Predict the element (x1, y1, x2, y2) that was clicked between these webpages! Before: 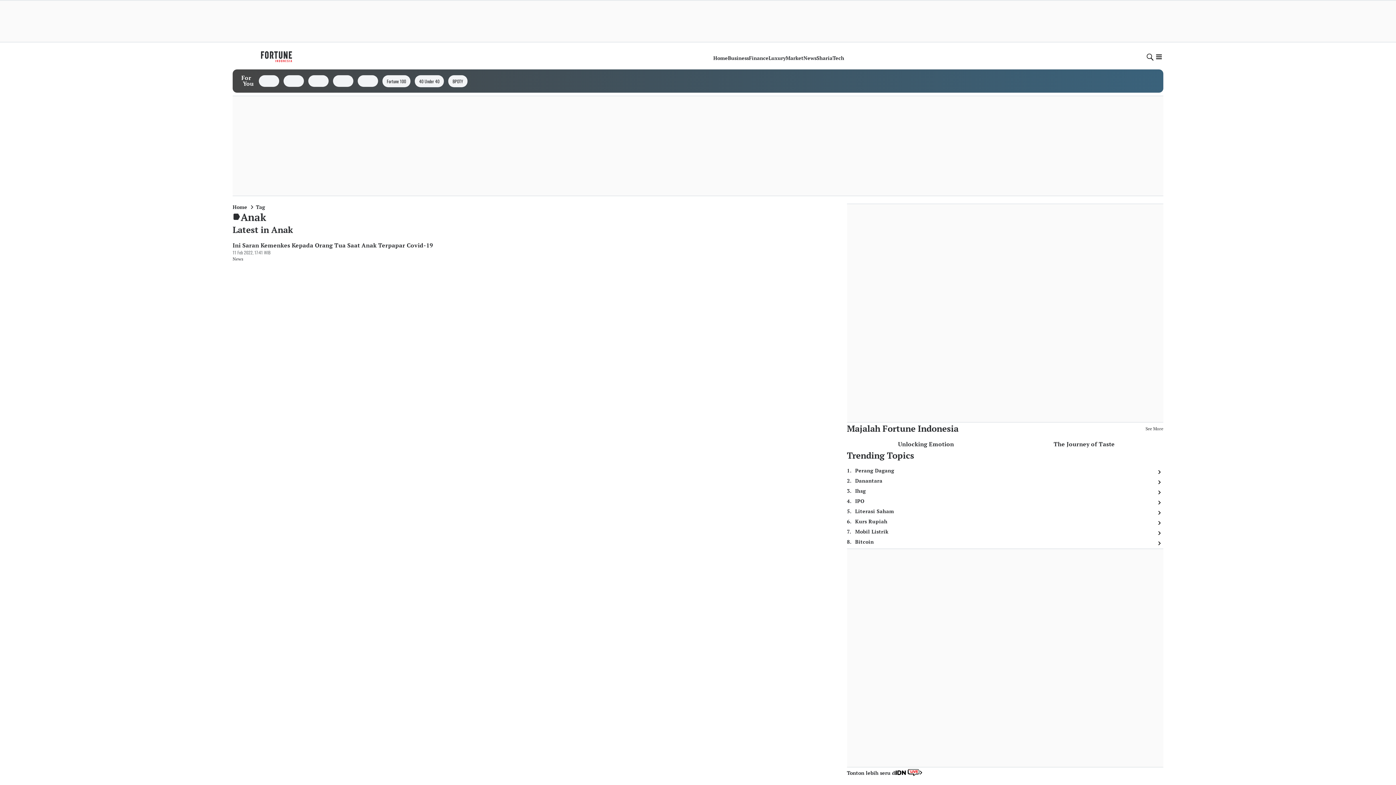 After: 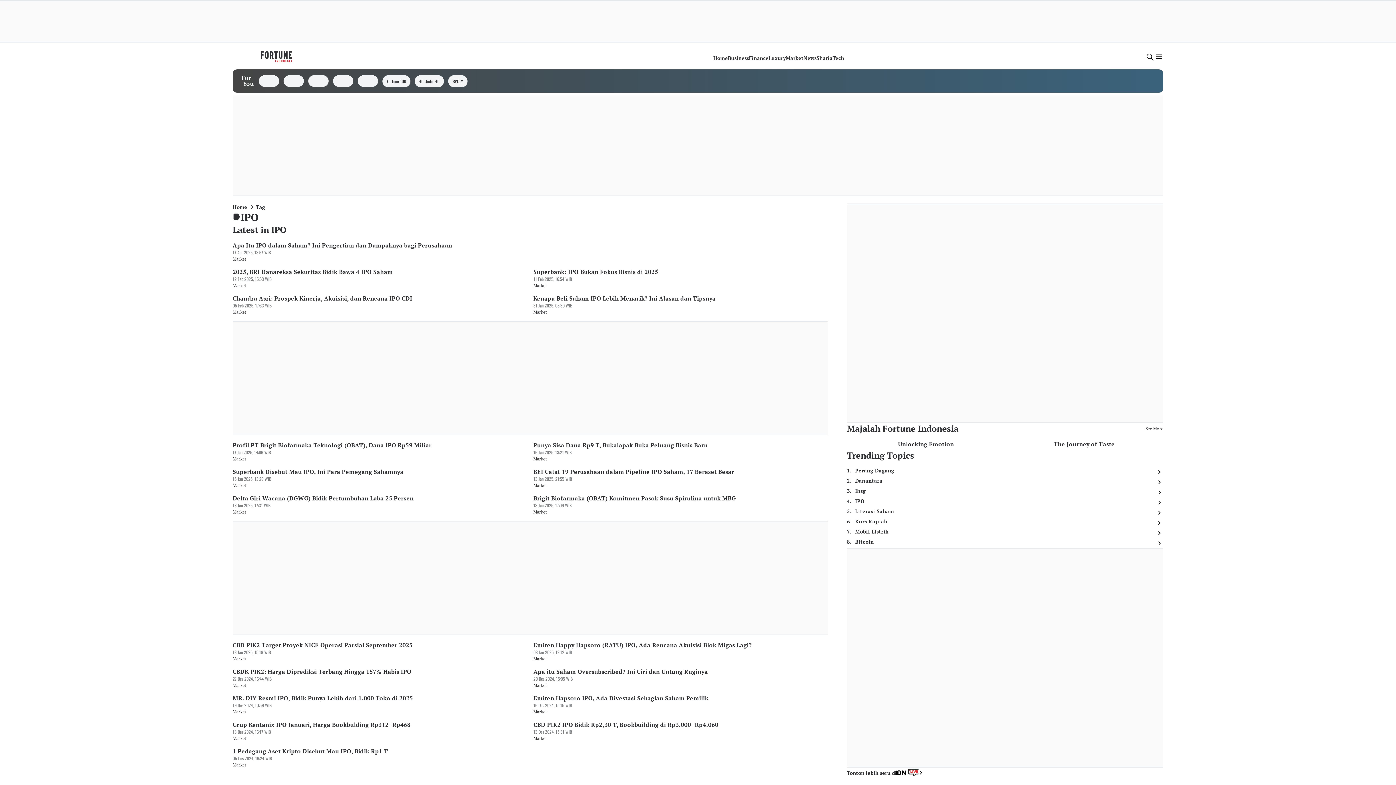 Action: bbox: (1154, 497, 1163, 508)